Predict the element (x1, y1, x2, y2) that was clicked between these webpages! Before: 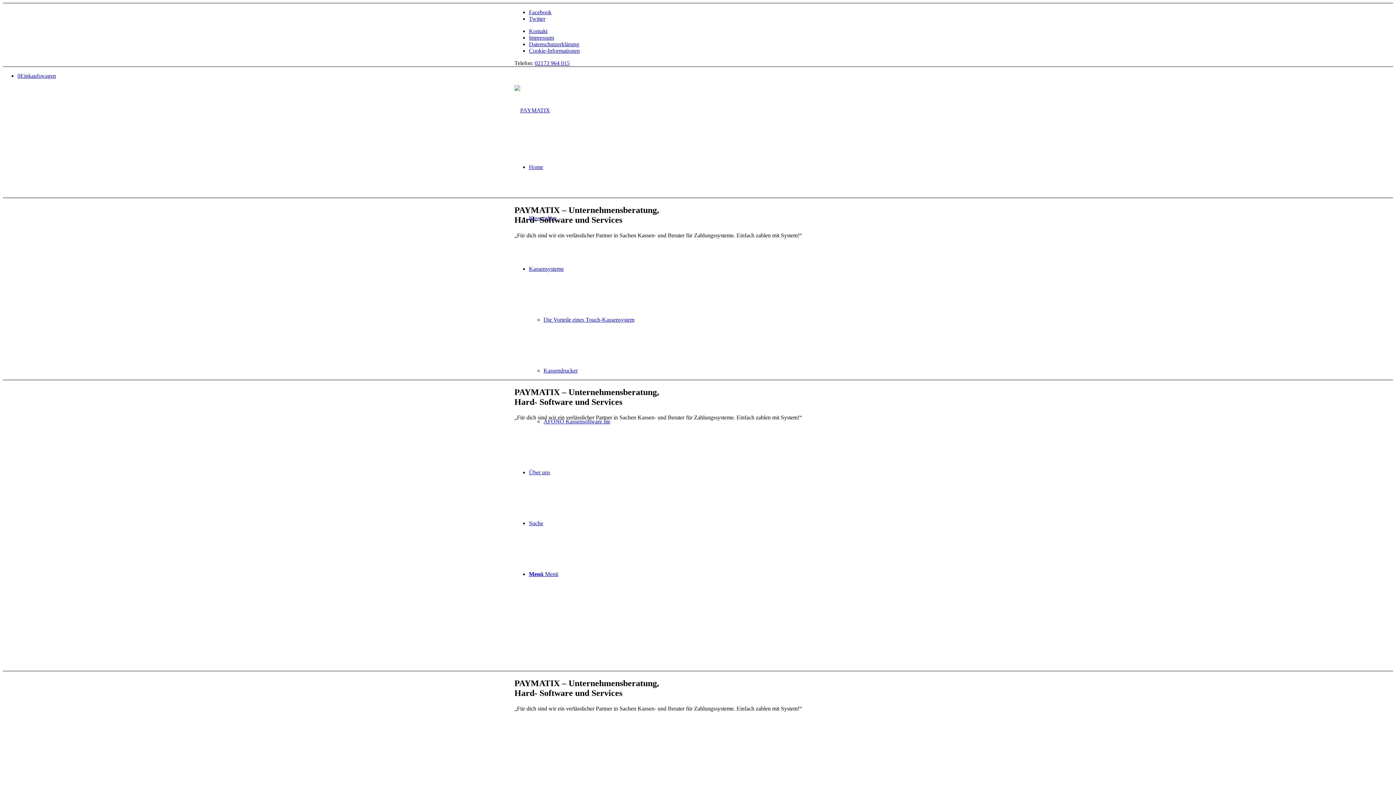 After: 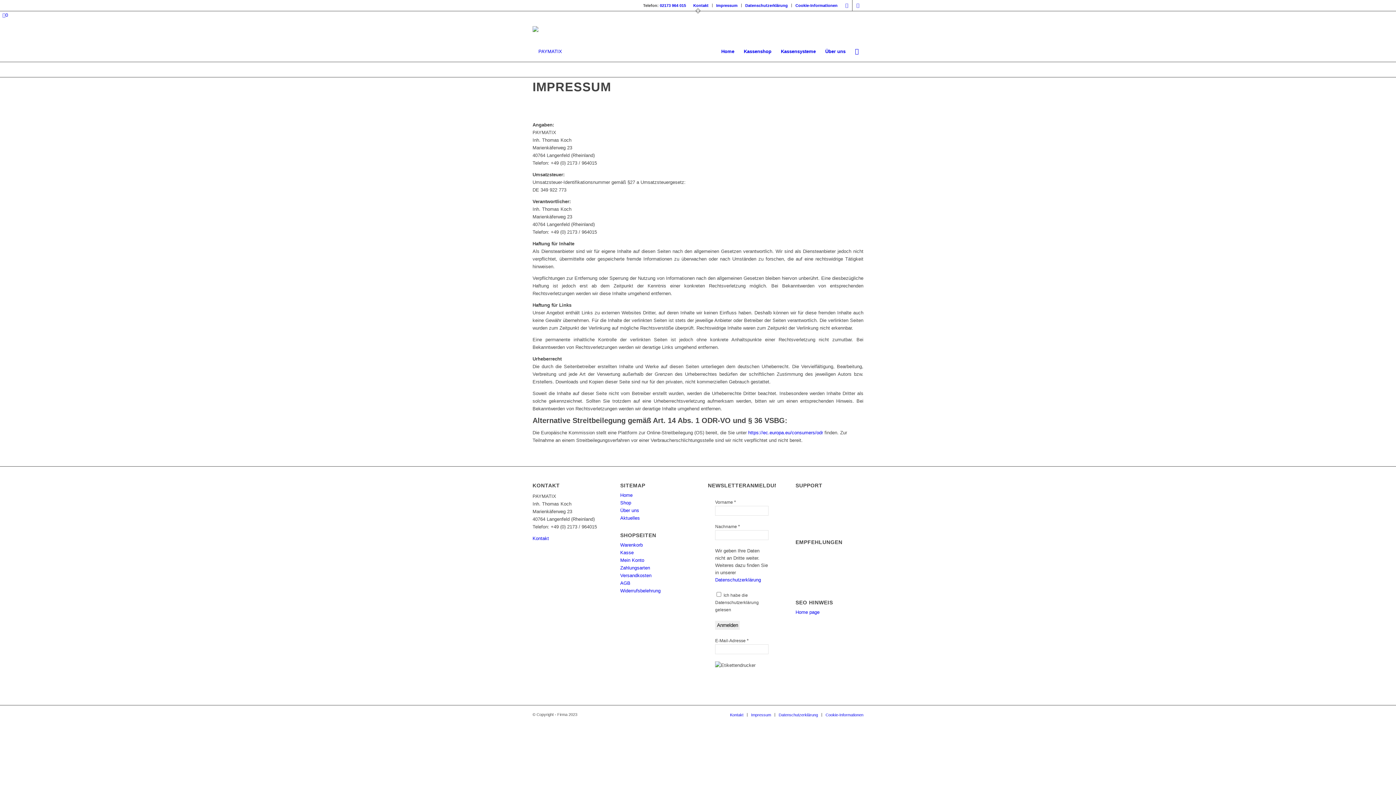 Action: bbox: (529, 34, 554, 40) label: Impressum